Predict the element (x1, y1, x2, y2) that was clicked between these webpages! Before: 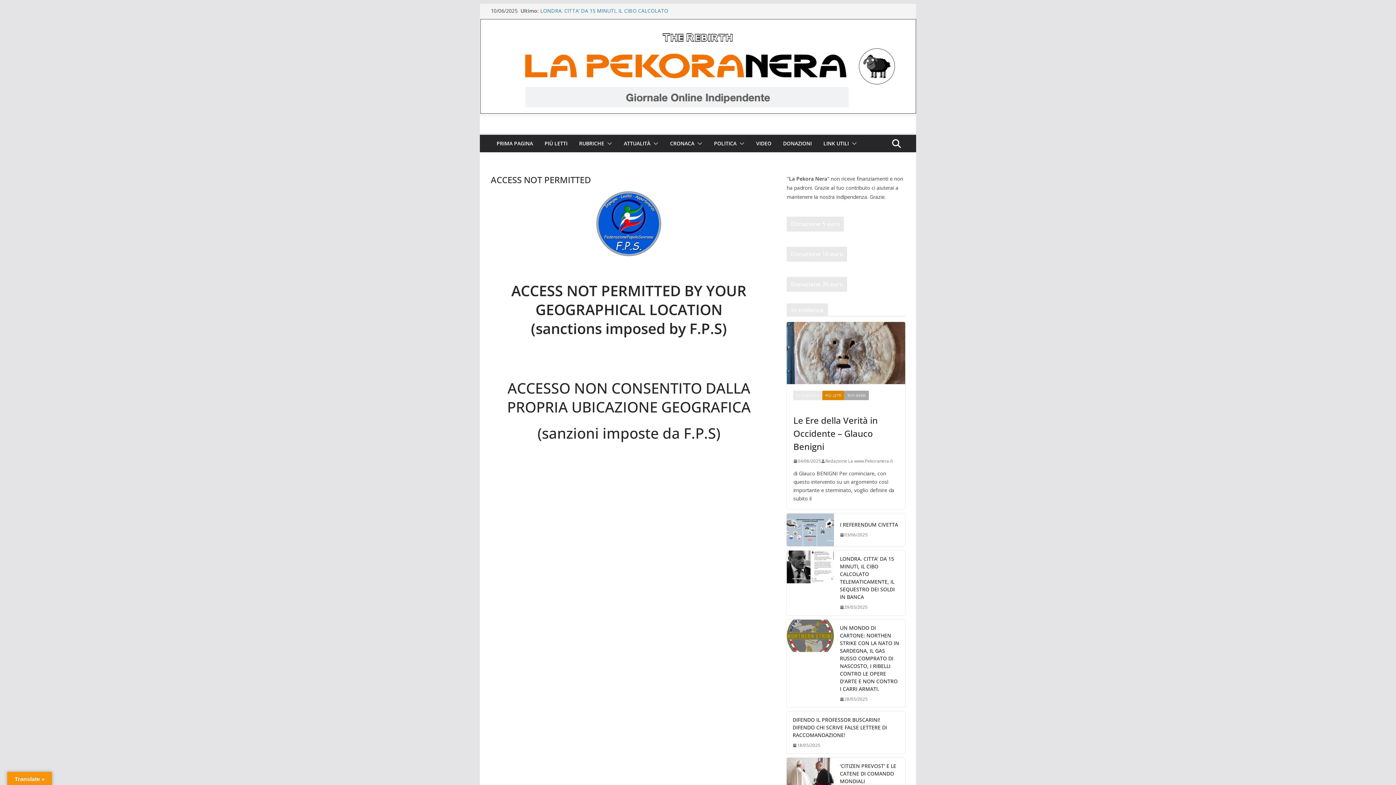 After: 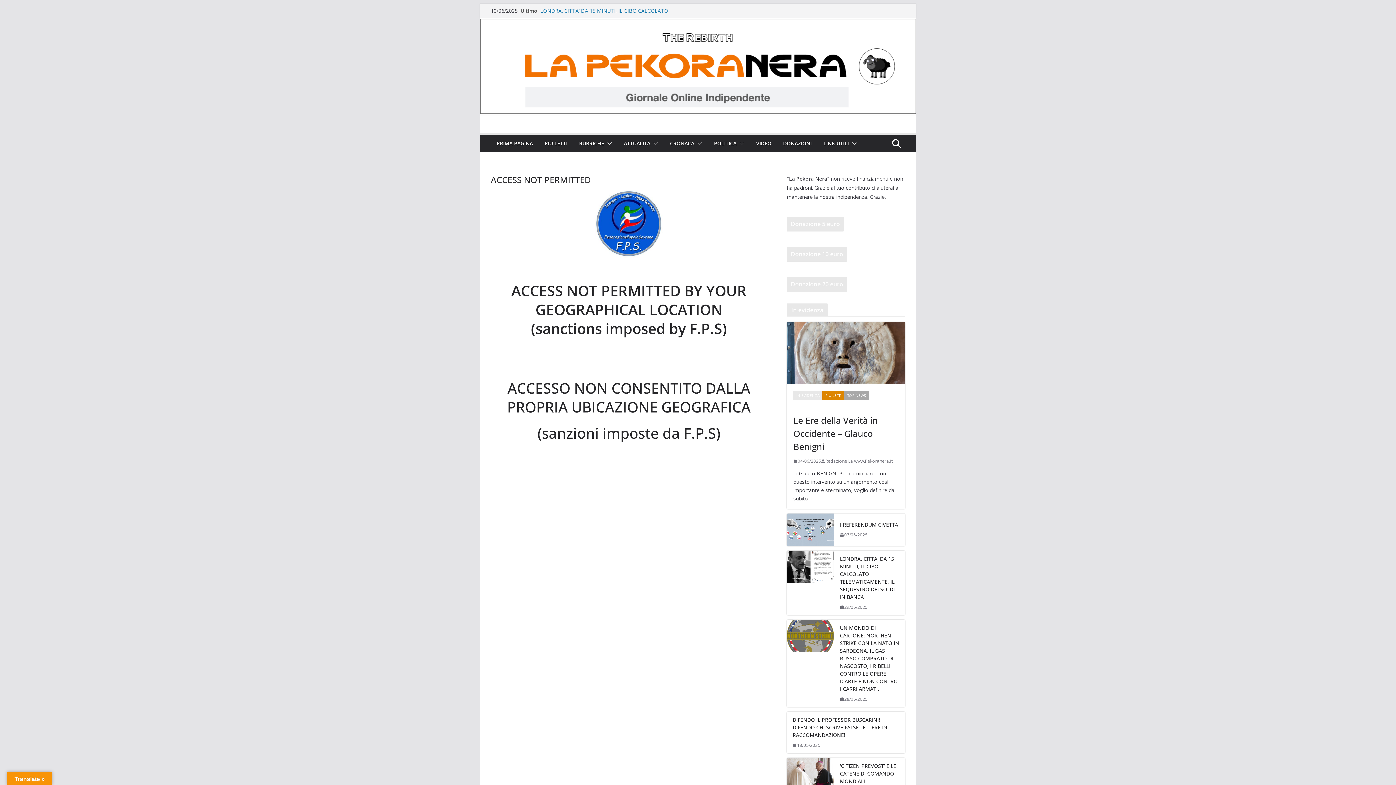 Action: label: 18/05/2025 bbox: (792, 742, 820, 749)